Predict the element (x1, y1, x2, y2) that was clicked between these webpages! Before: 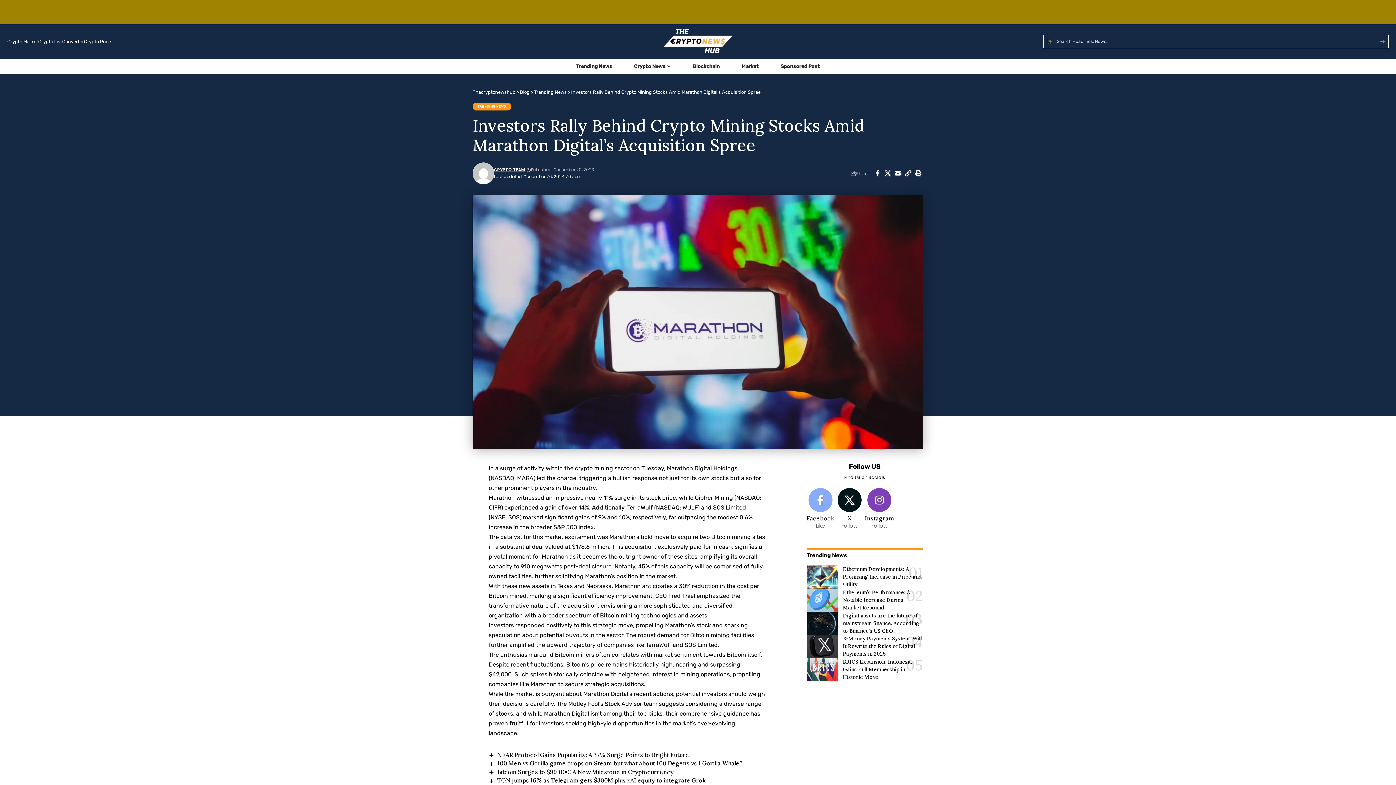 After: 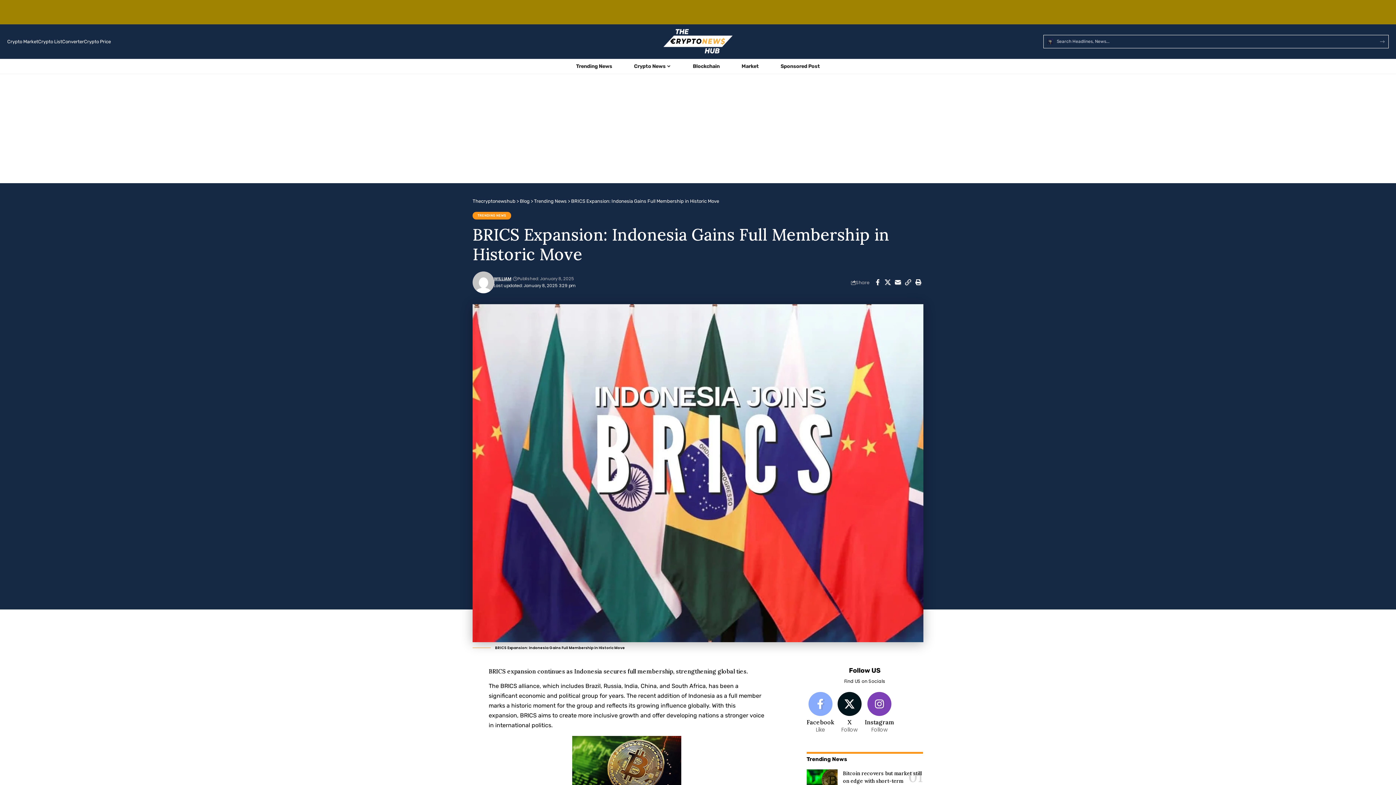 Action: bbox: (806, 658, 837, 681)